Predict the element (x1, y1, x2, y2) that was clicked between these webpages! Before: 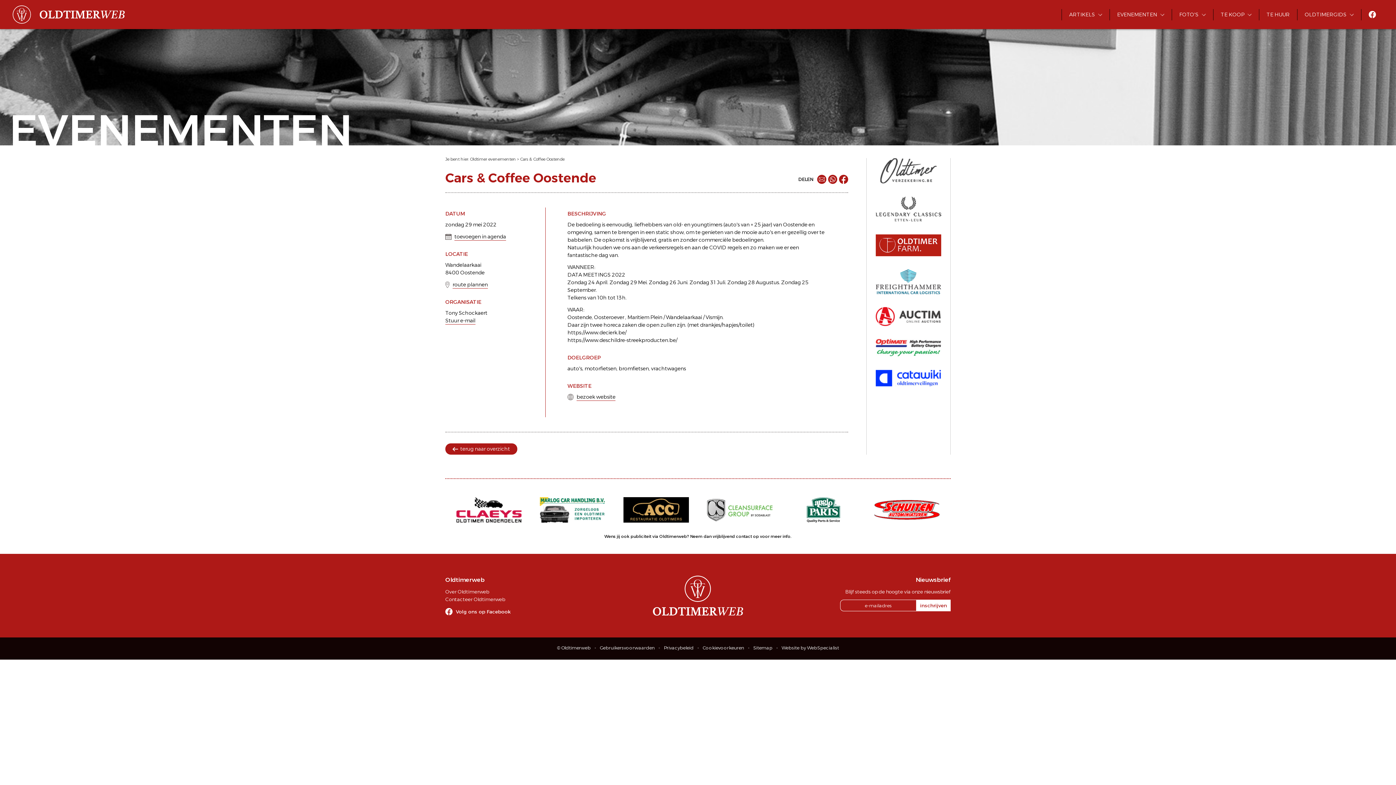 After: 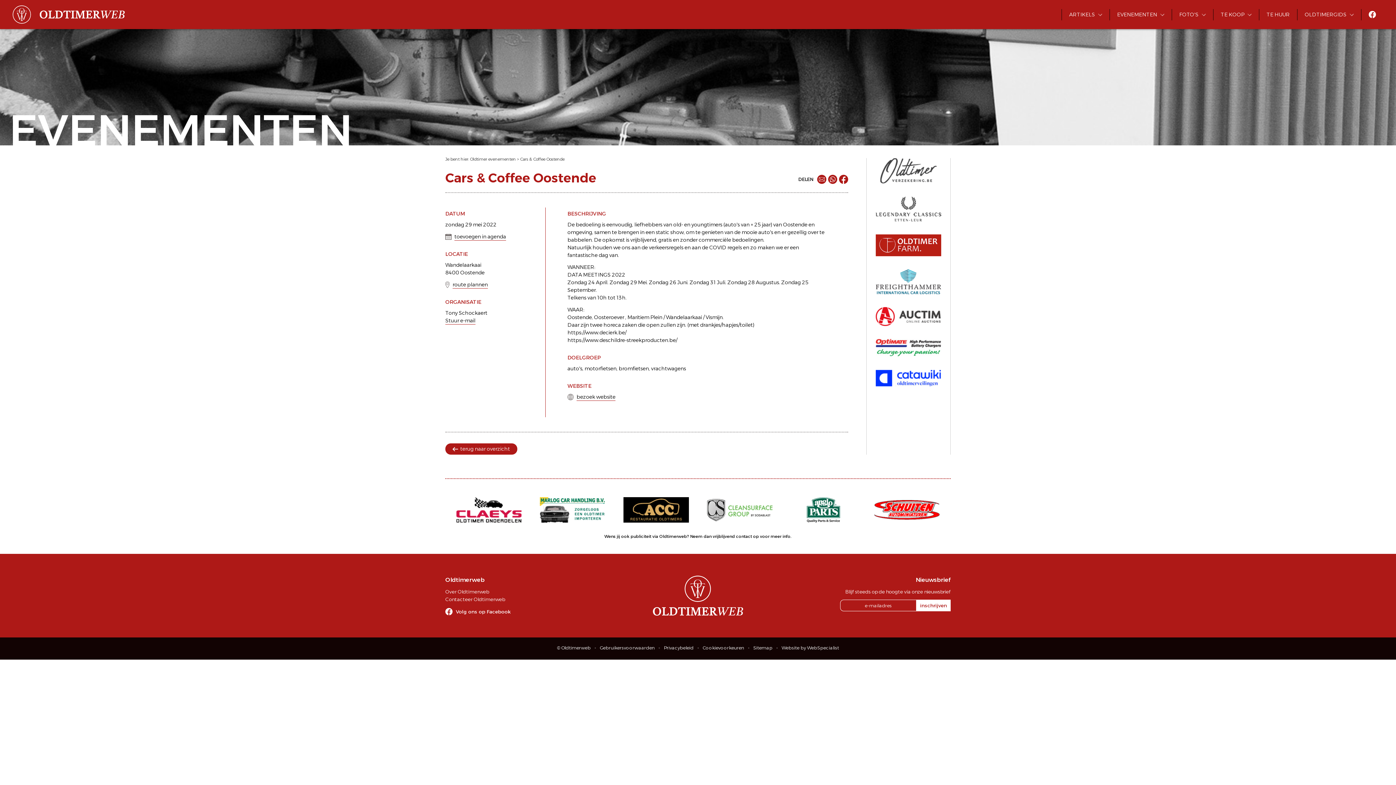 Action: bbox: (1361, 8, 1383, 19)